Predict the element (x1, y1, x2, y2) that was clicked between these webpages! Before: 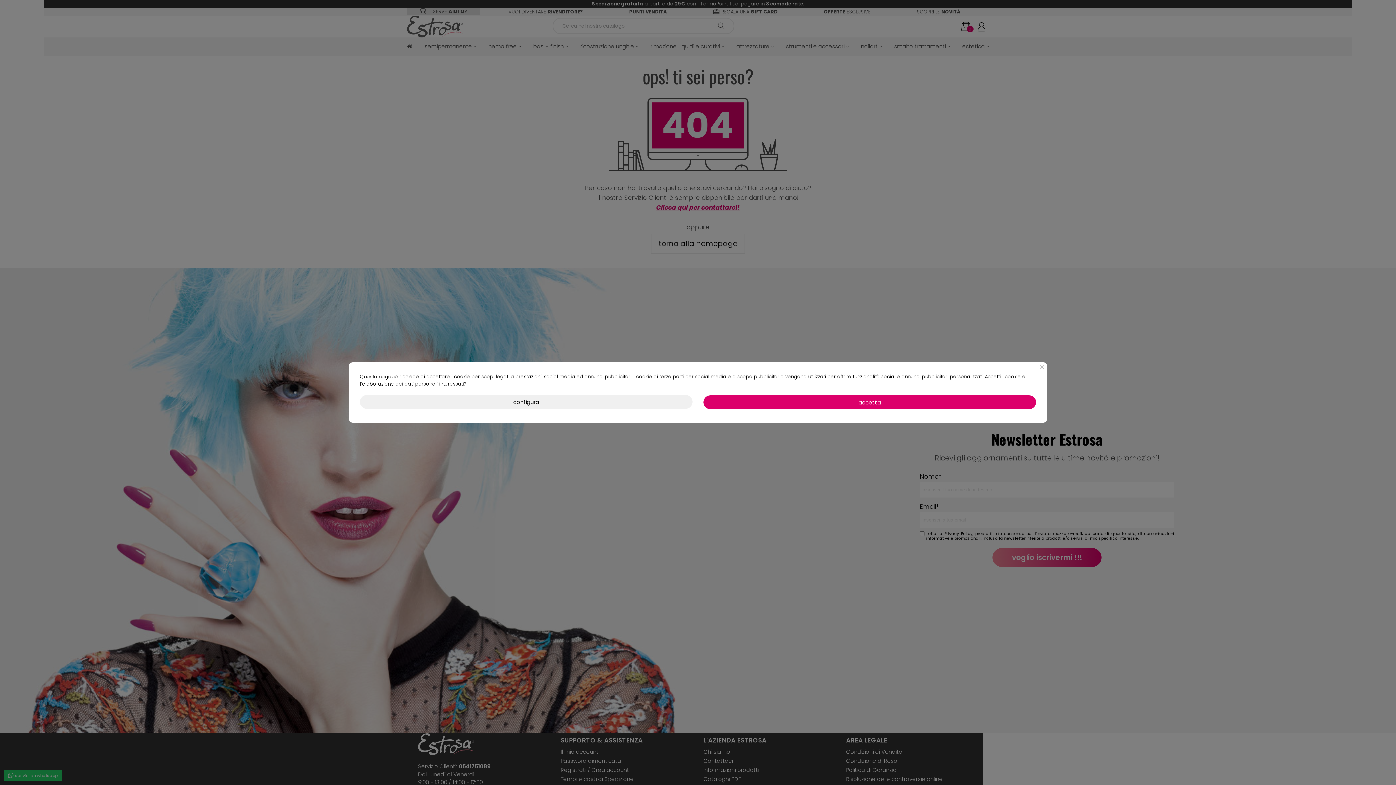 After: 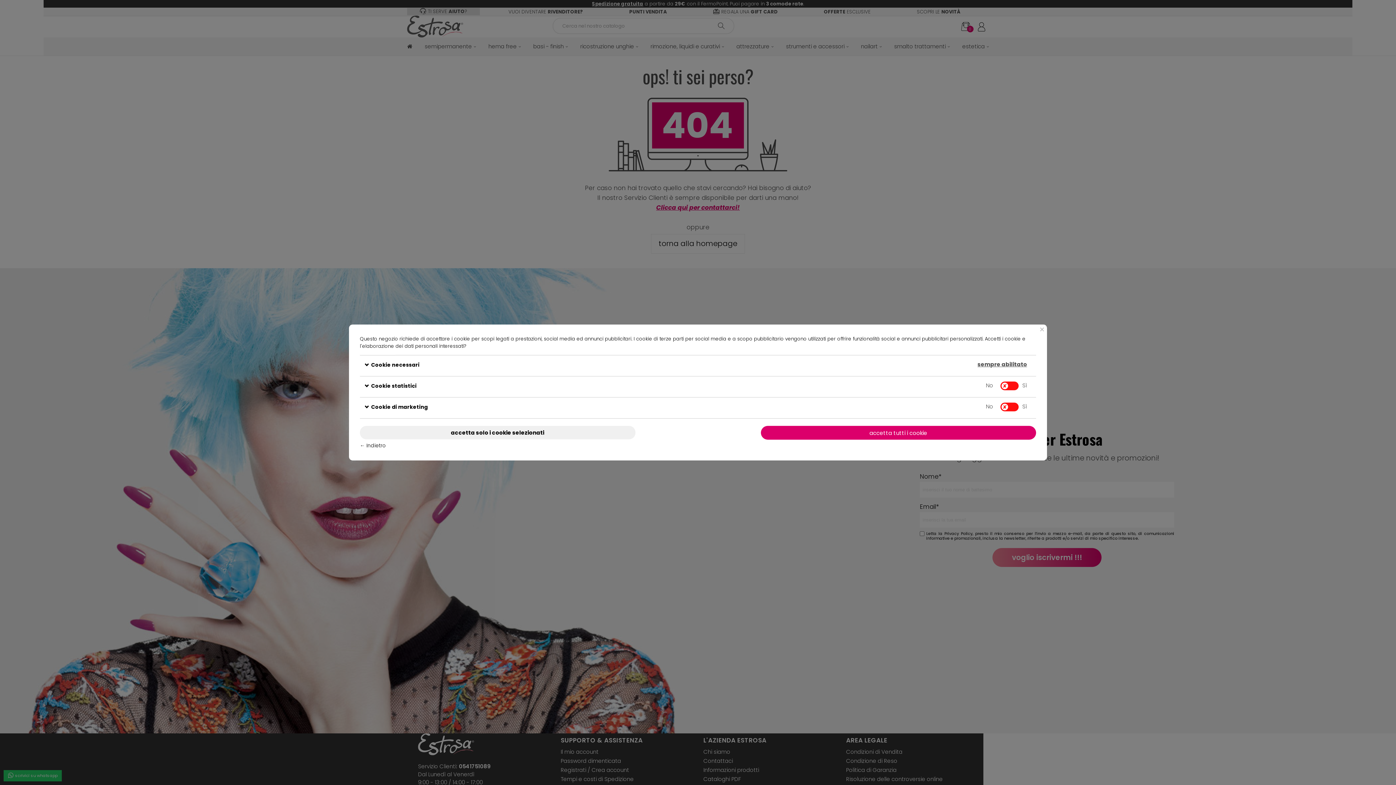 Action: bbox: (360, 395, 692, 409) label: configura